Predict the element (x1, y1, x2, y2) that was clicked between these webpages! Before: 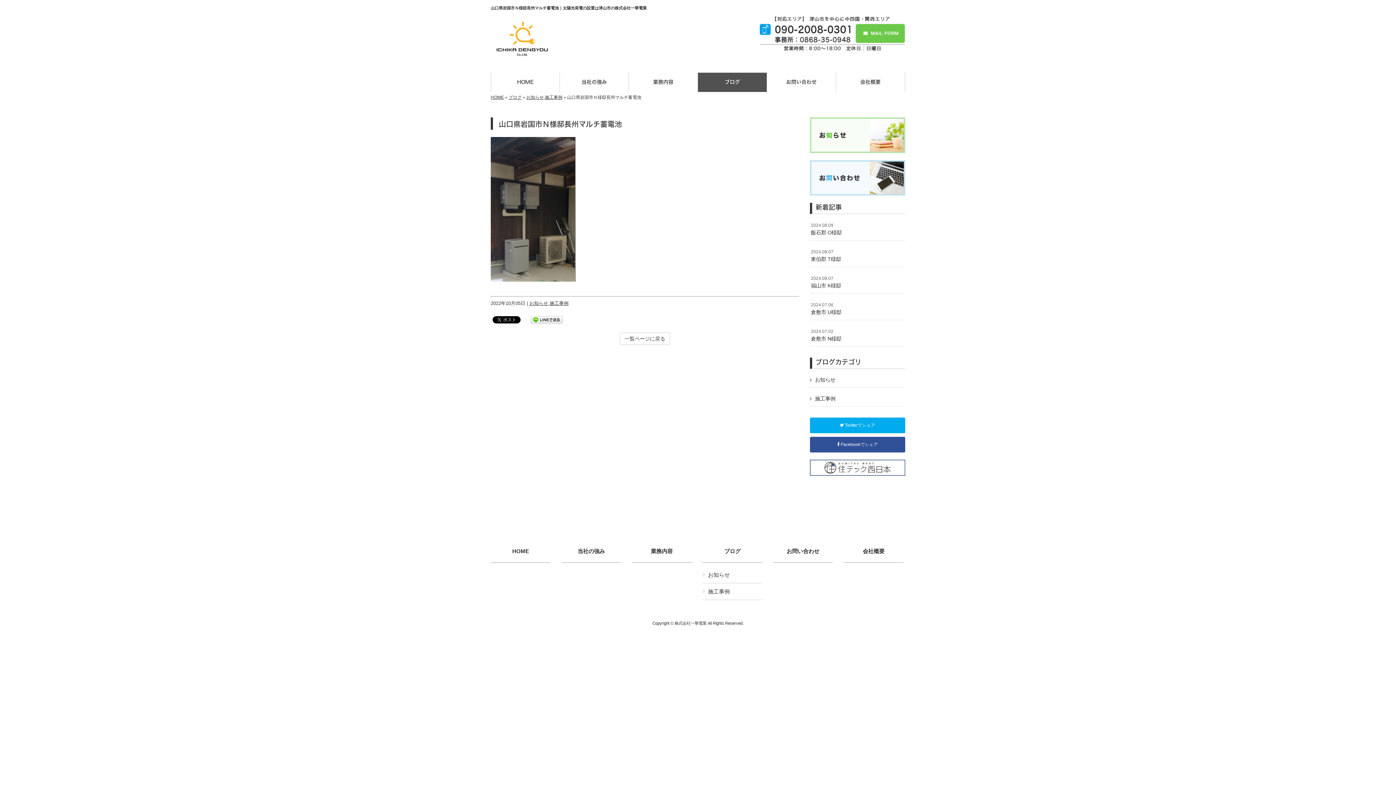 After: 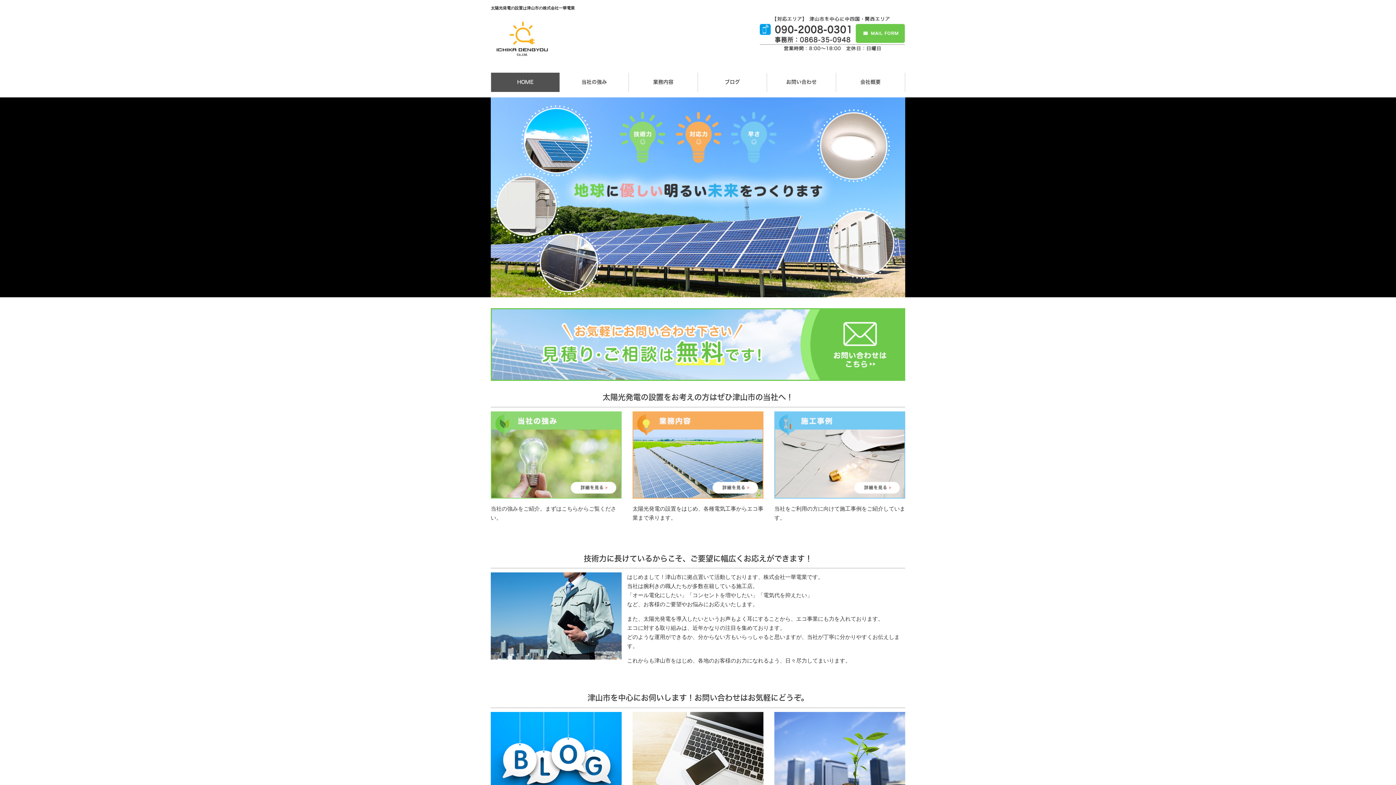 Action: bbox: (490, 94, 504, 100) label: HOME